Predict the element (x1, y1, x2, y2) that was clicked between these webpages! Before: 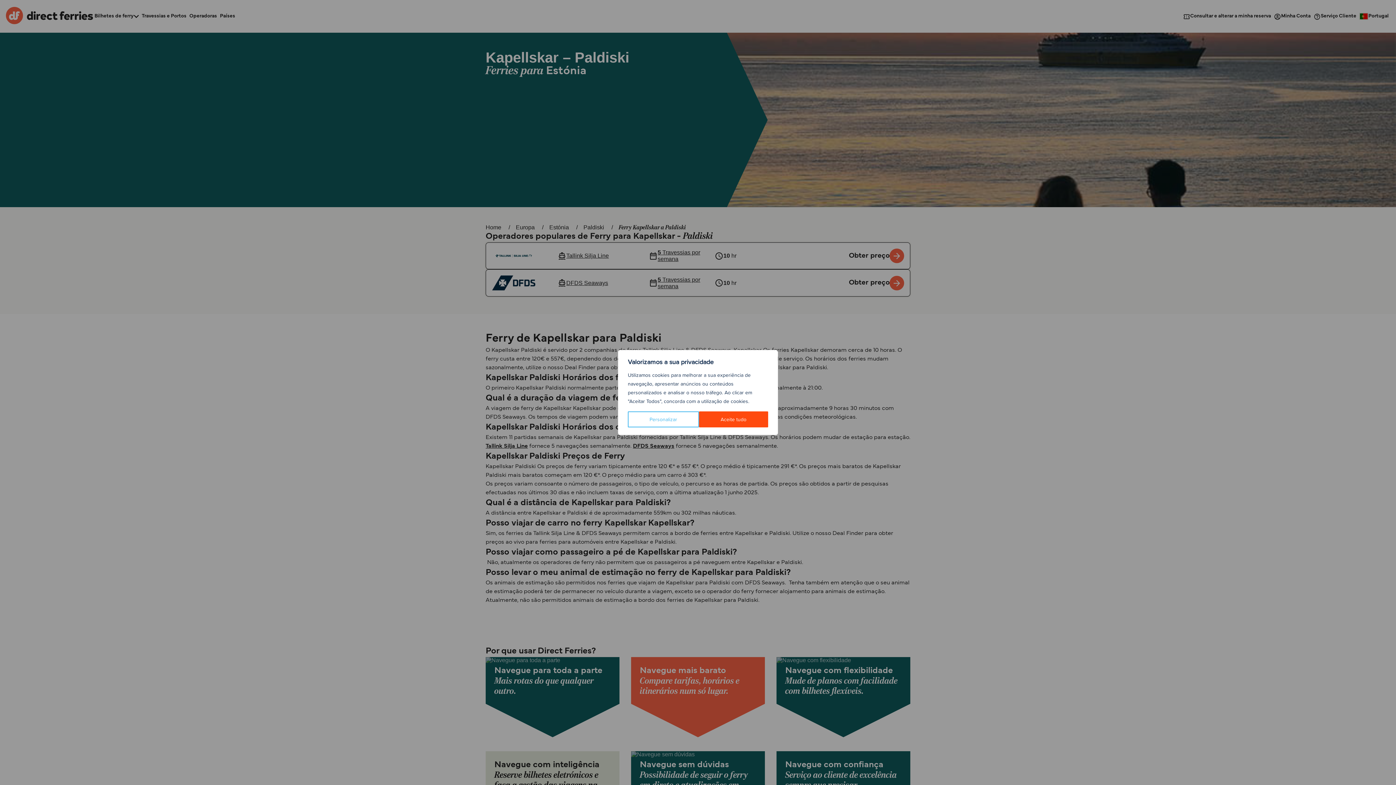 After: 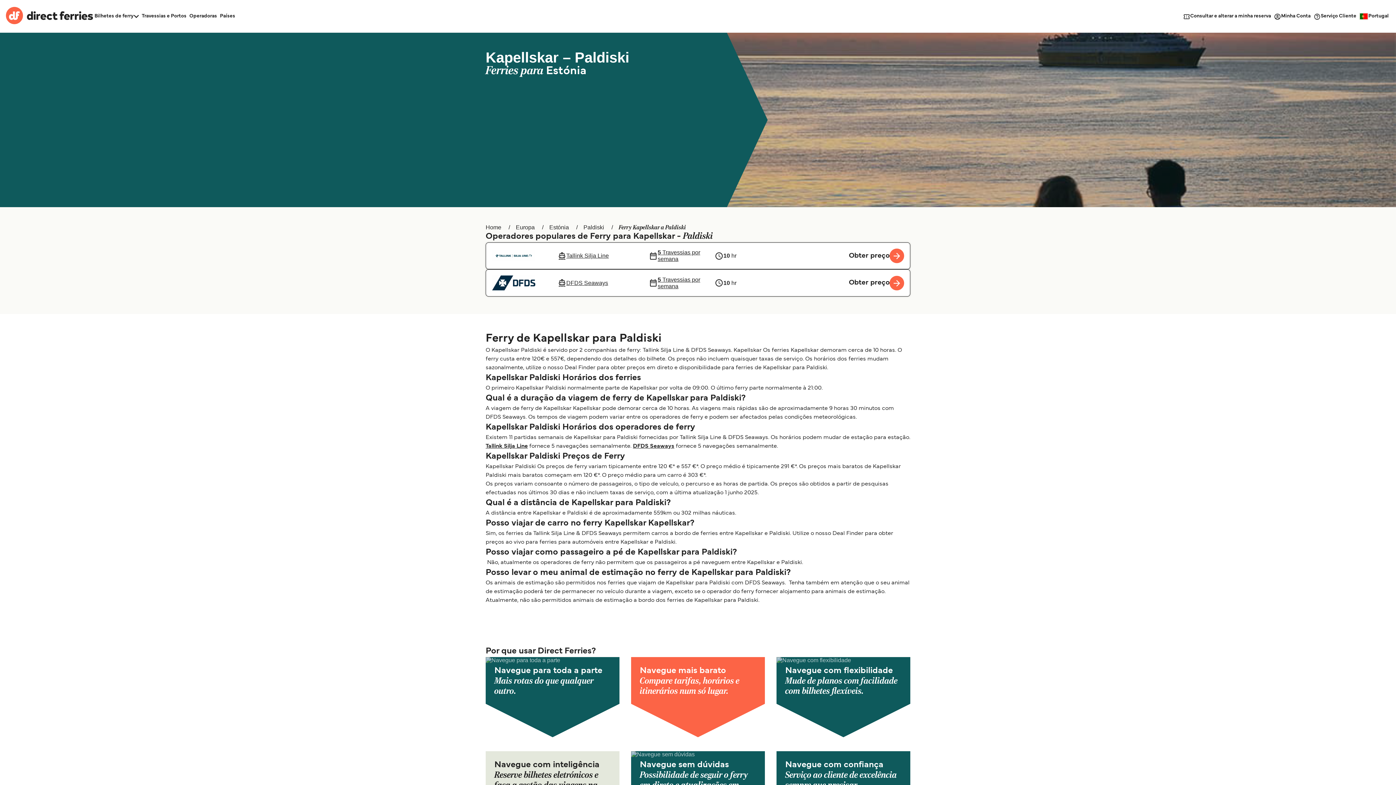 Action: bbox: (699, 411, 768, 427) label: Aceite tudo